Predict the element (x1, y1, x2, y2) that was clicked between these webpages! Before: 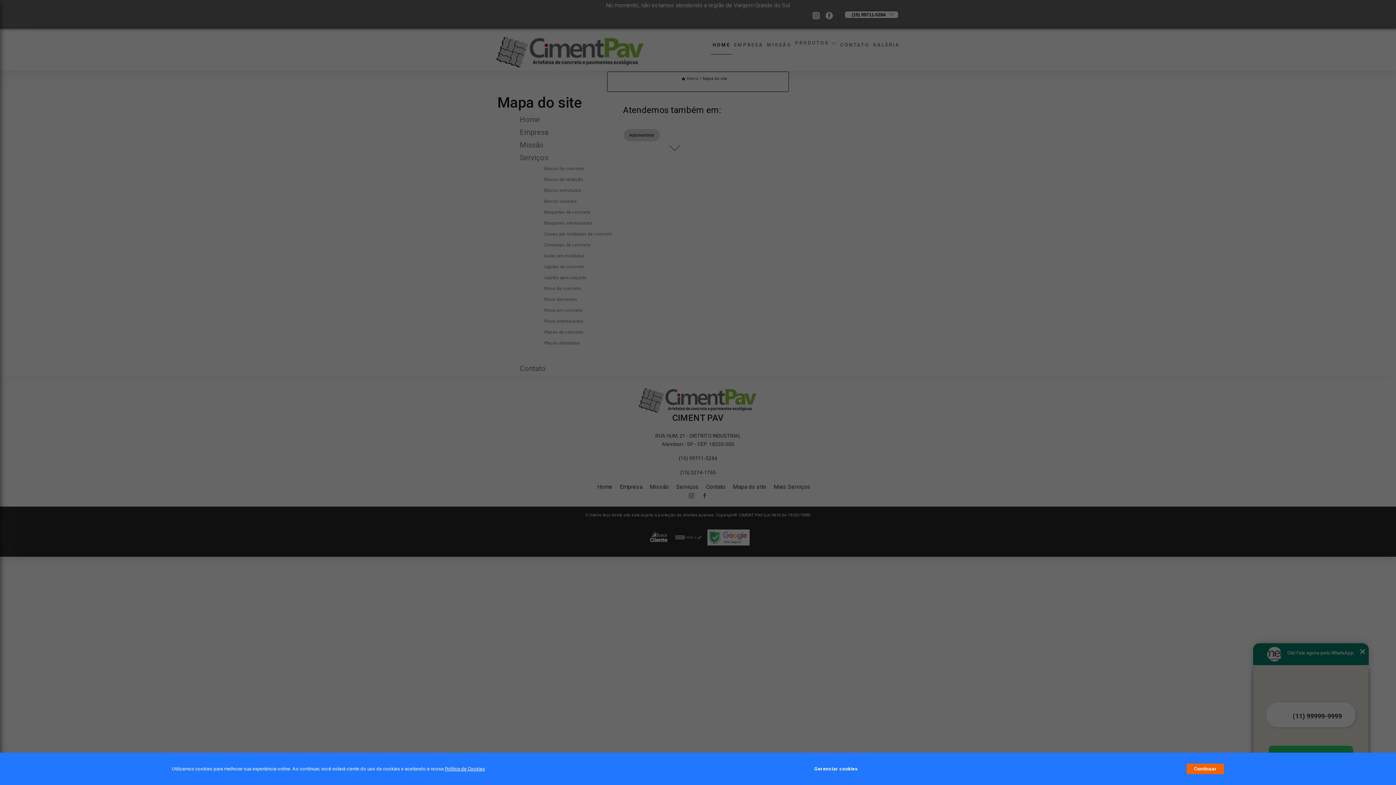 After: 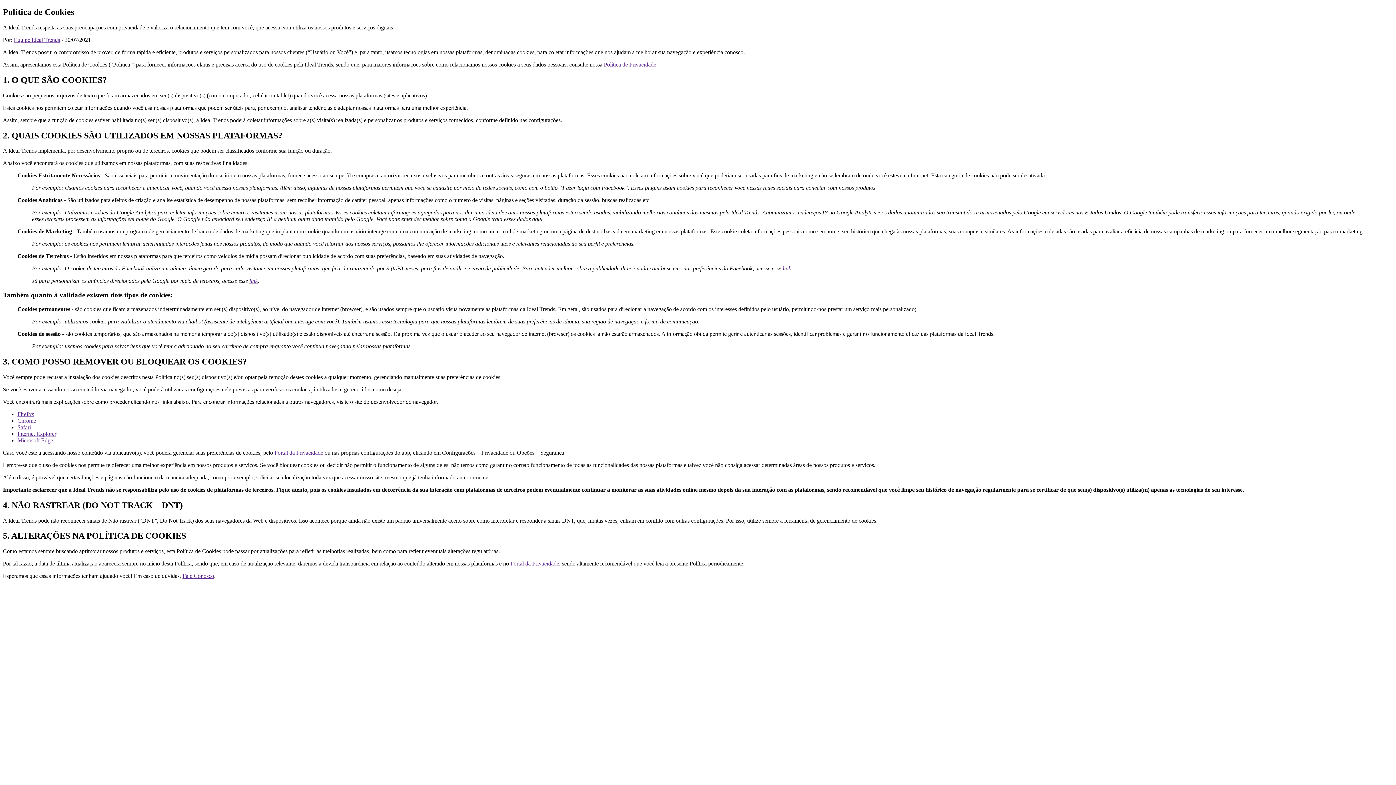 Action: bbox: (444, 766, 485, 772) label: Política de Cookies